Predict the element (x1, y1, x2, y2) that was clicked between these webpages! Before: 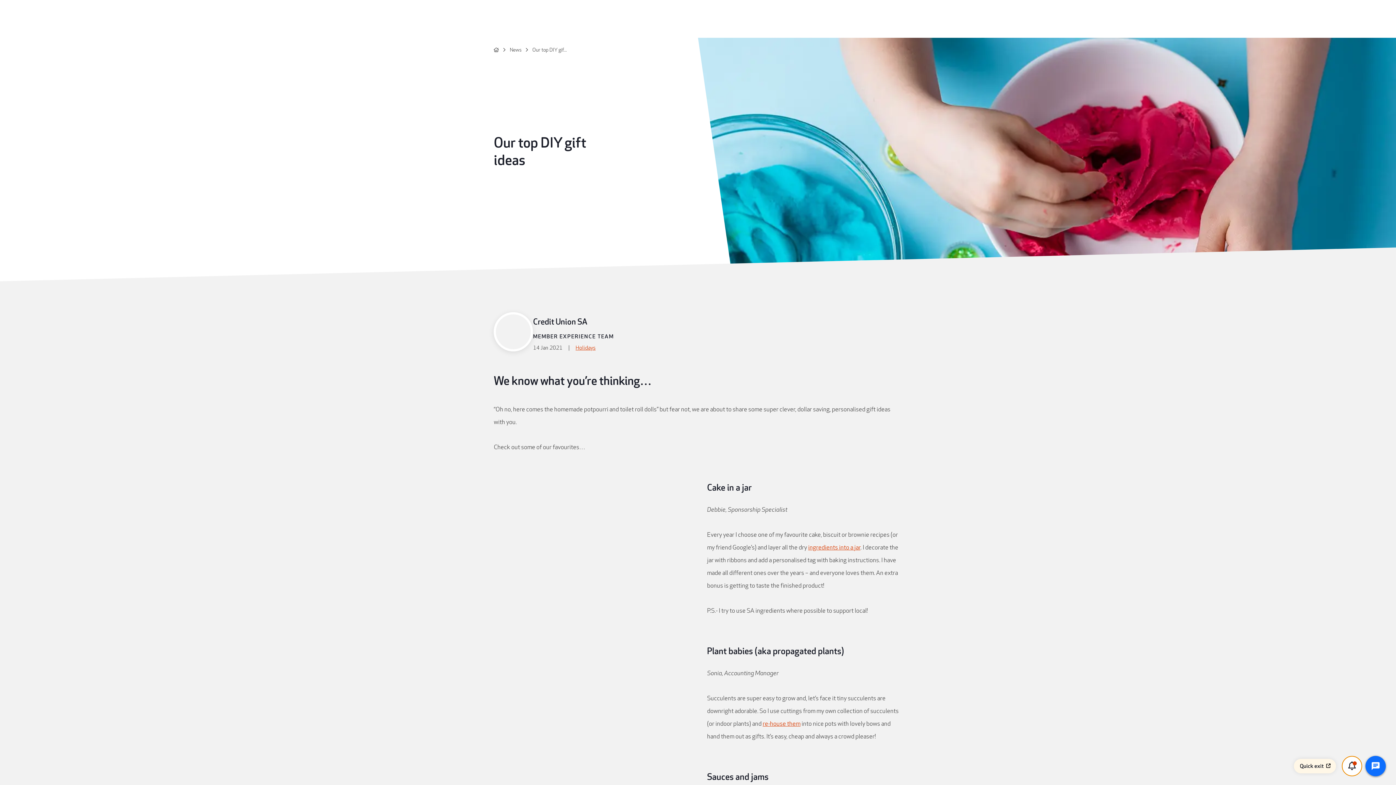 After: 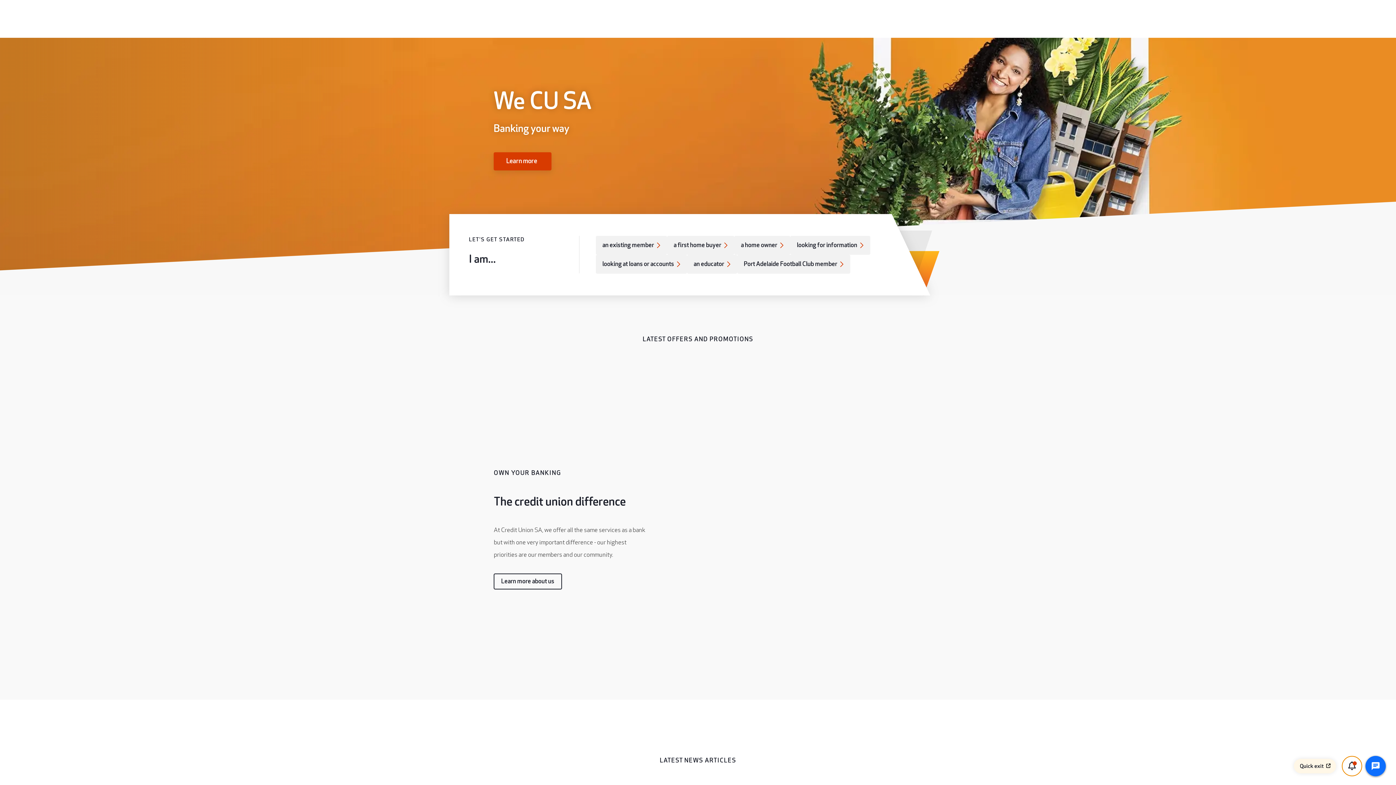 Action: bbox: (493, 47, 499, 53) label: home